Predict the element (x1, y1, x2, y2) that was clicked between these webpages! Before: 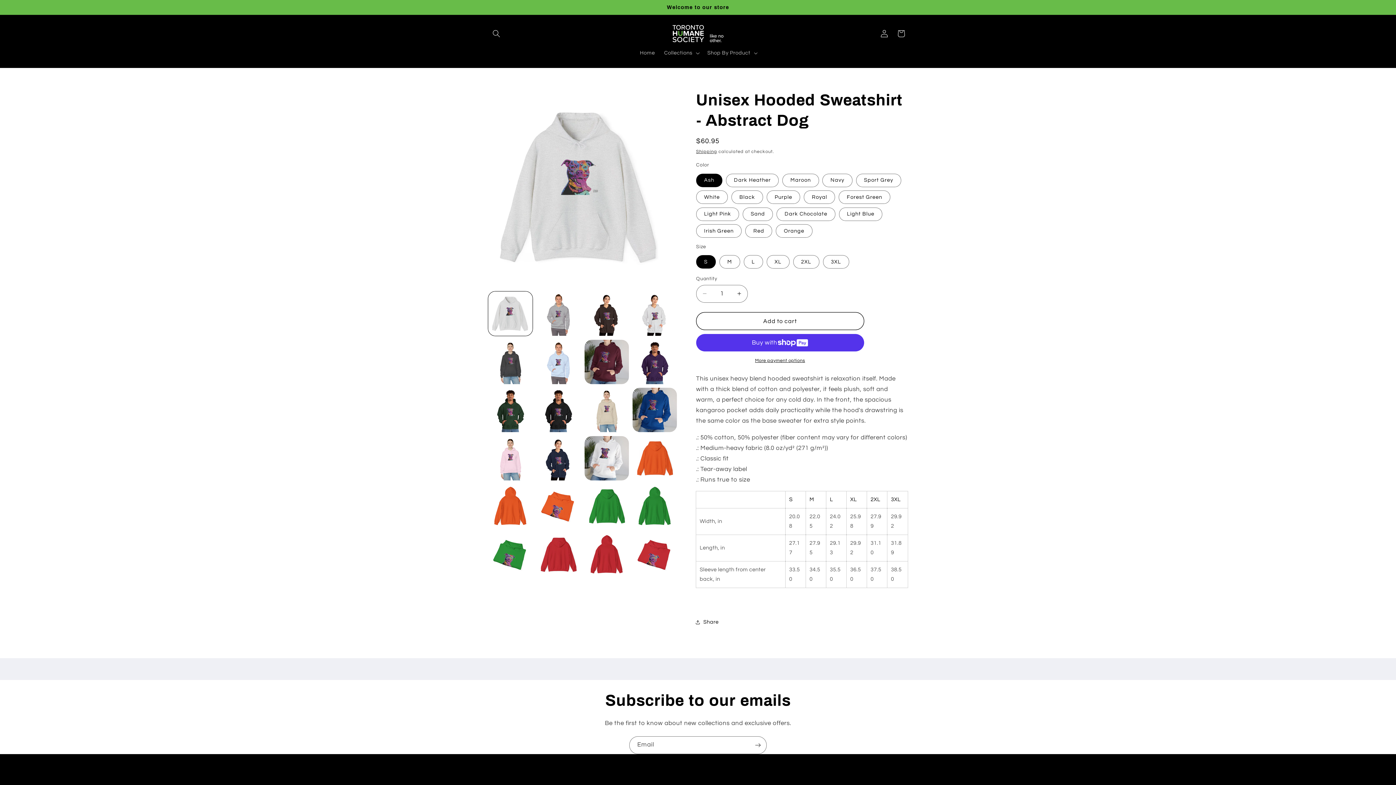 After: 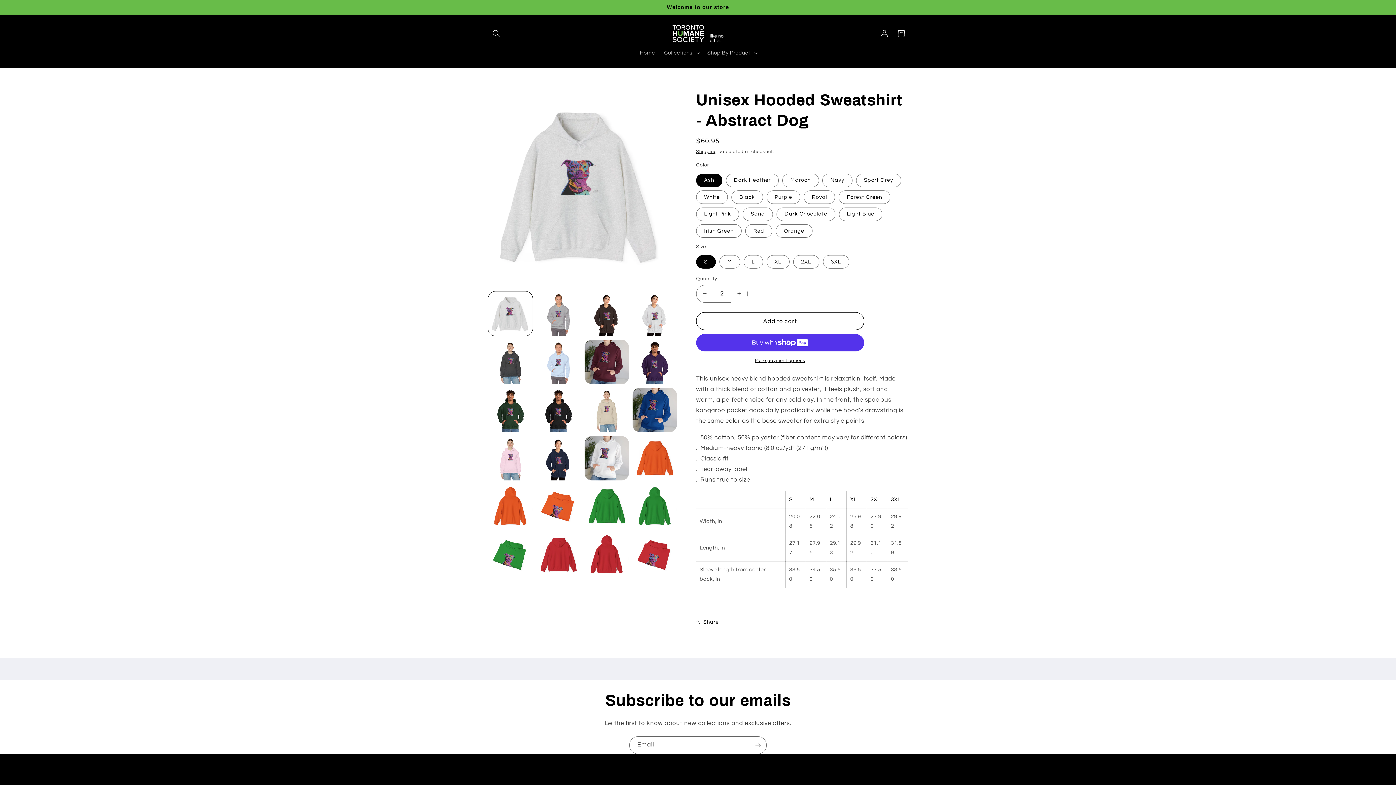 Action: bbox: (731, 284, 747, 302) label: Increase quantity for Unisex Hooded Sweatshirt - Abstract Dog